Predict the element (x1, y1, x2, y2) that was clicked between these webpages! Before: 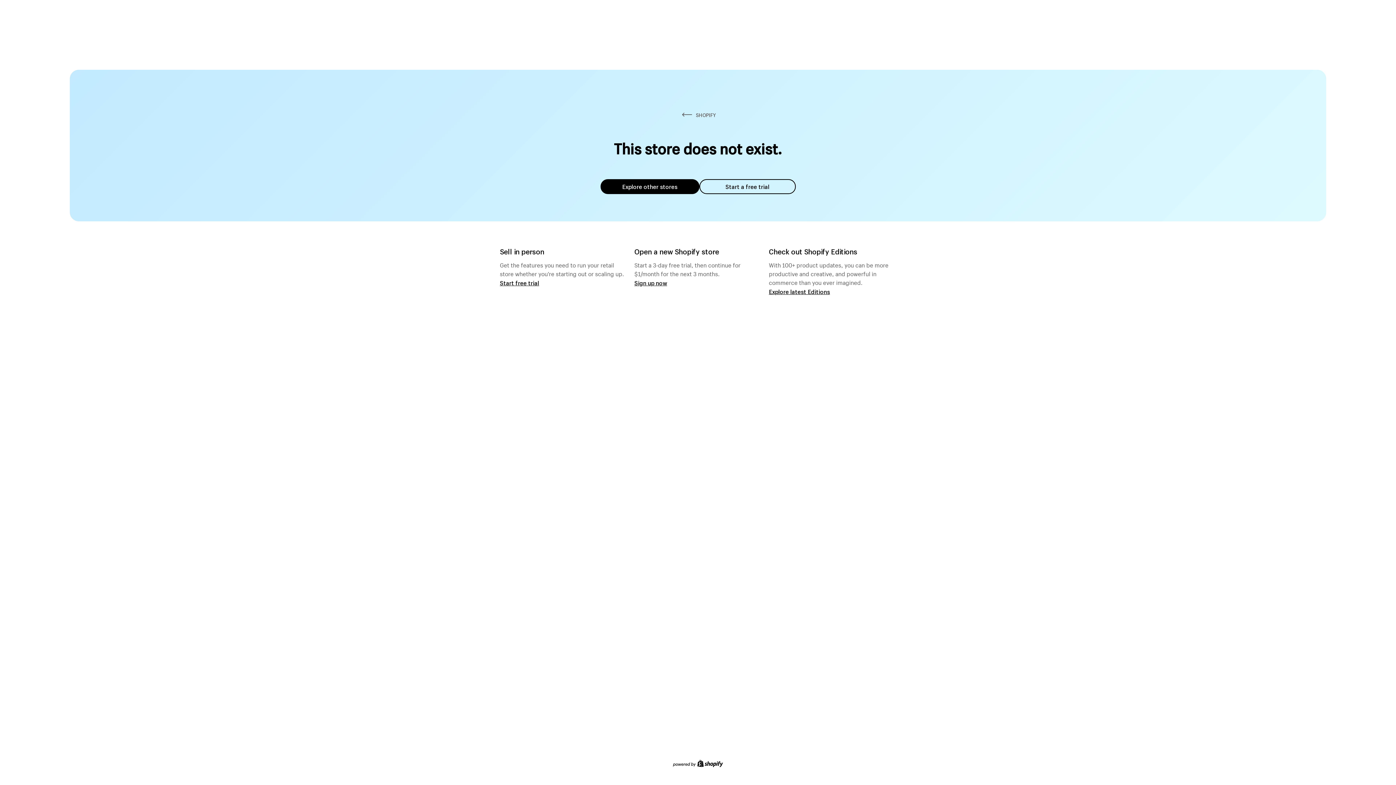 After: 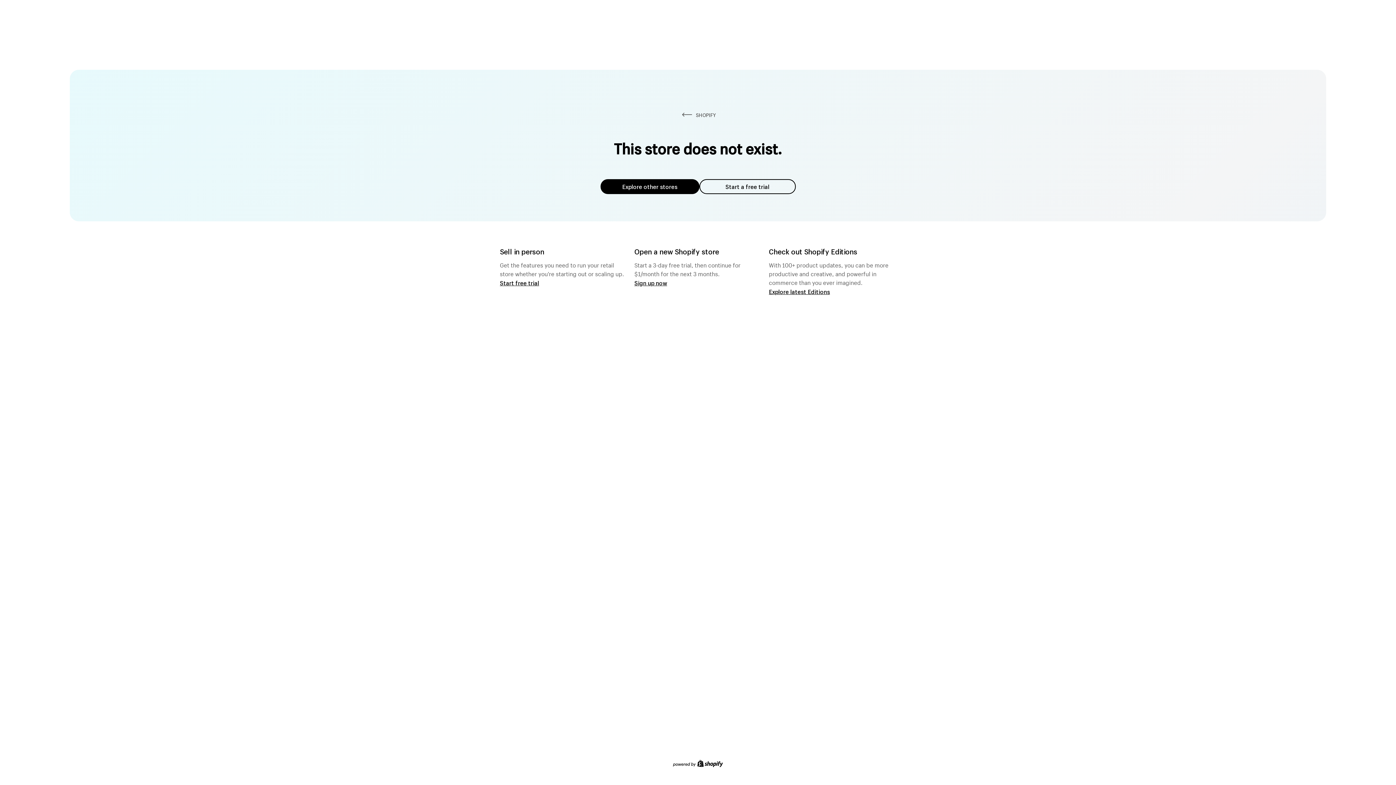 Action: bbox: (600, 179, 699, 194) label: Explore other stores